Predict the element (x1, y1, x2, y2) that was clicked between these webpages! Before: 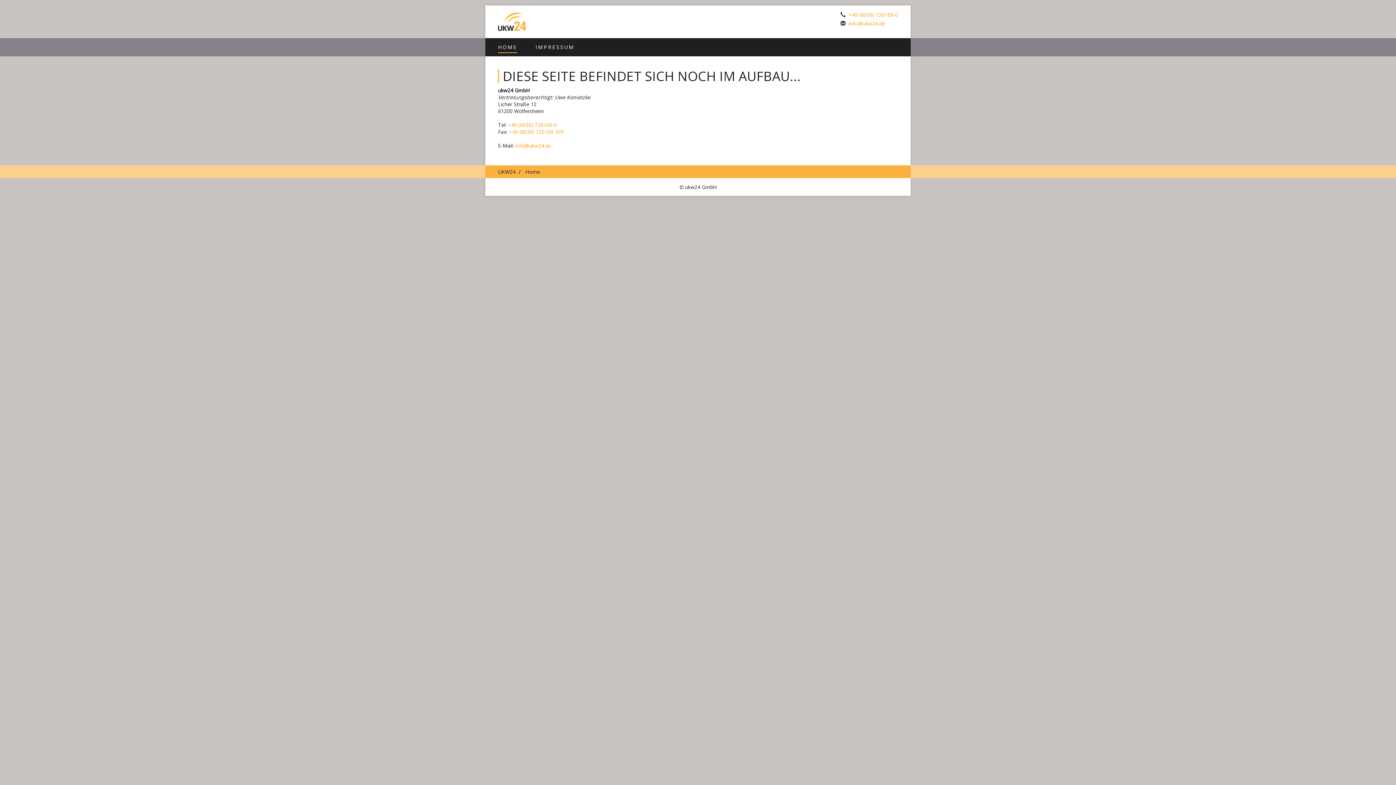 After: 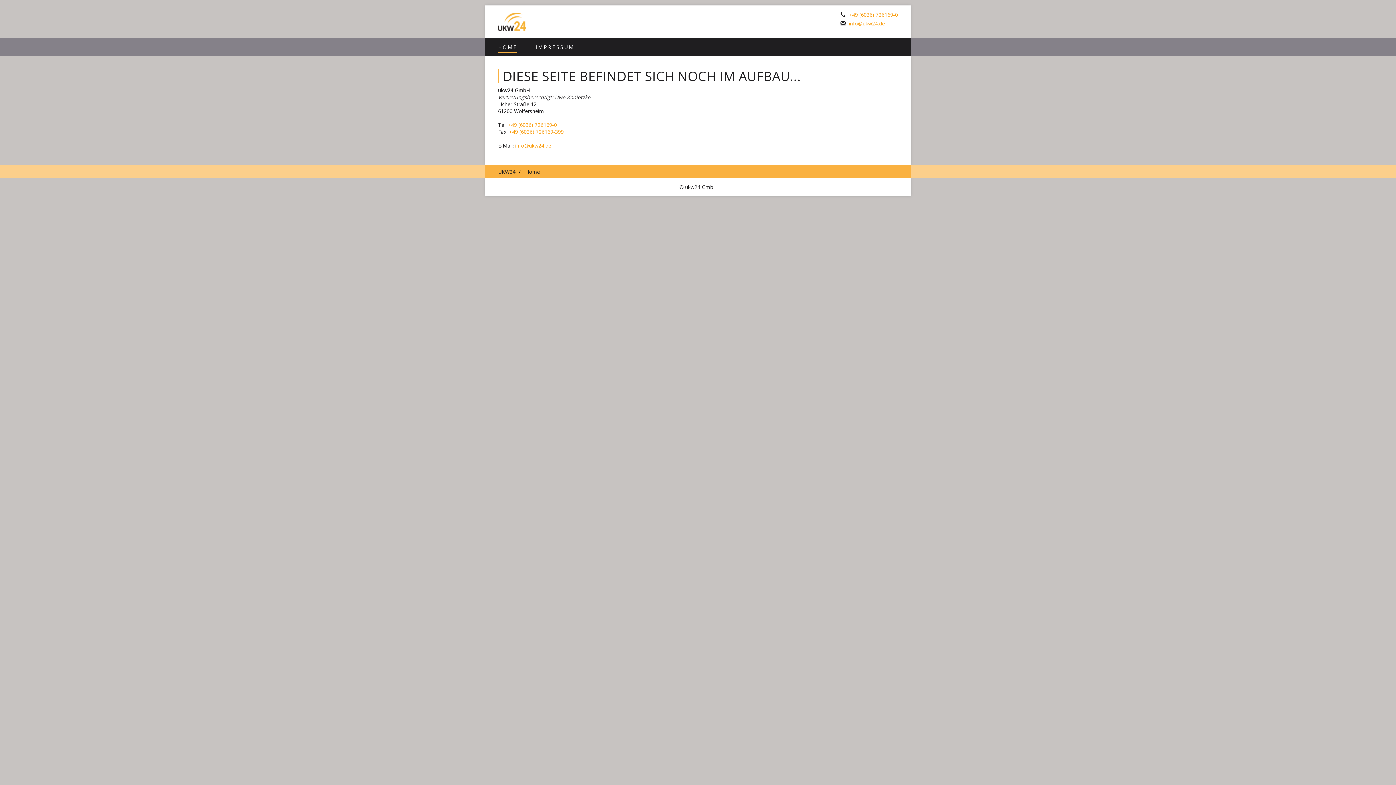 Action: label: Home bbox: (525, 168, 540, 175)